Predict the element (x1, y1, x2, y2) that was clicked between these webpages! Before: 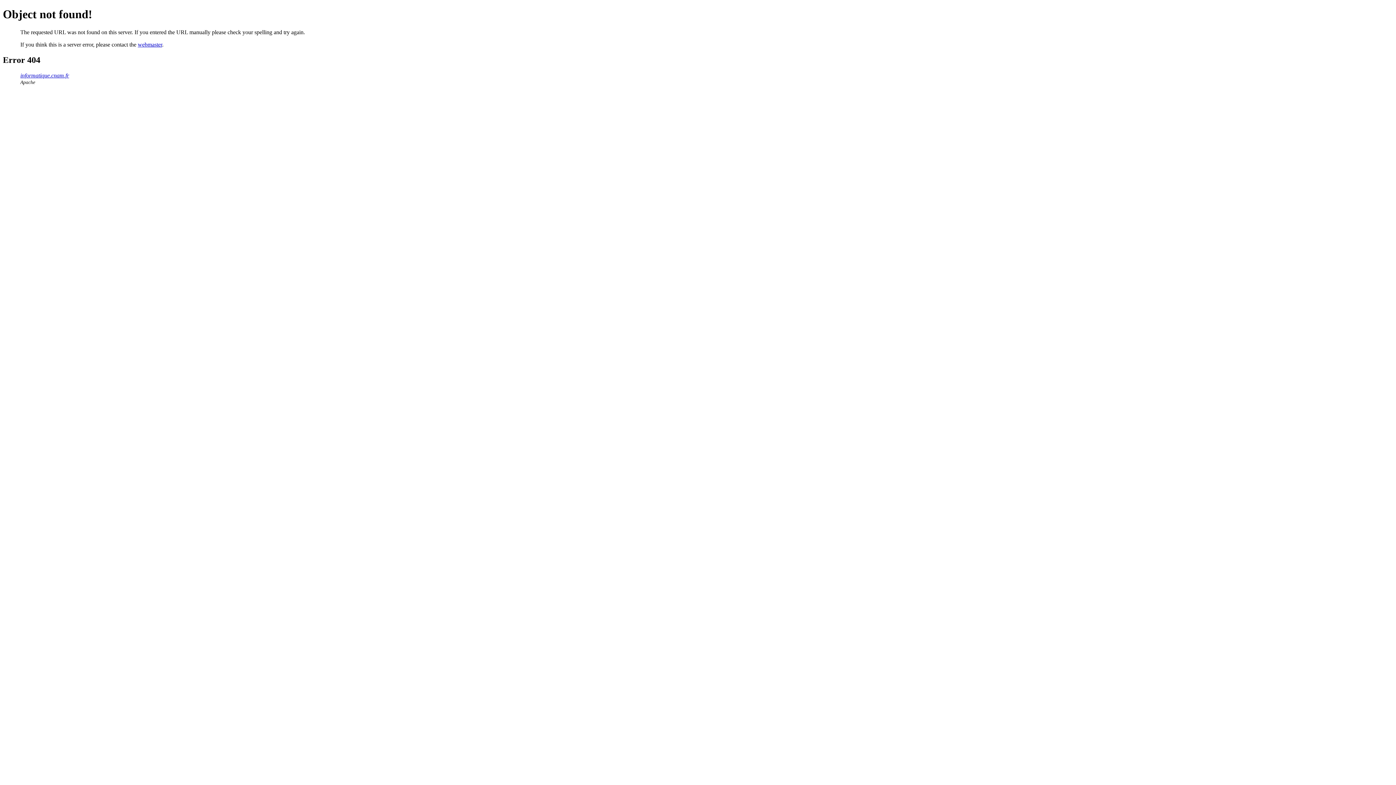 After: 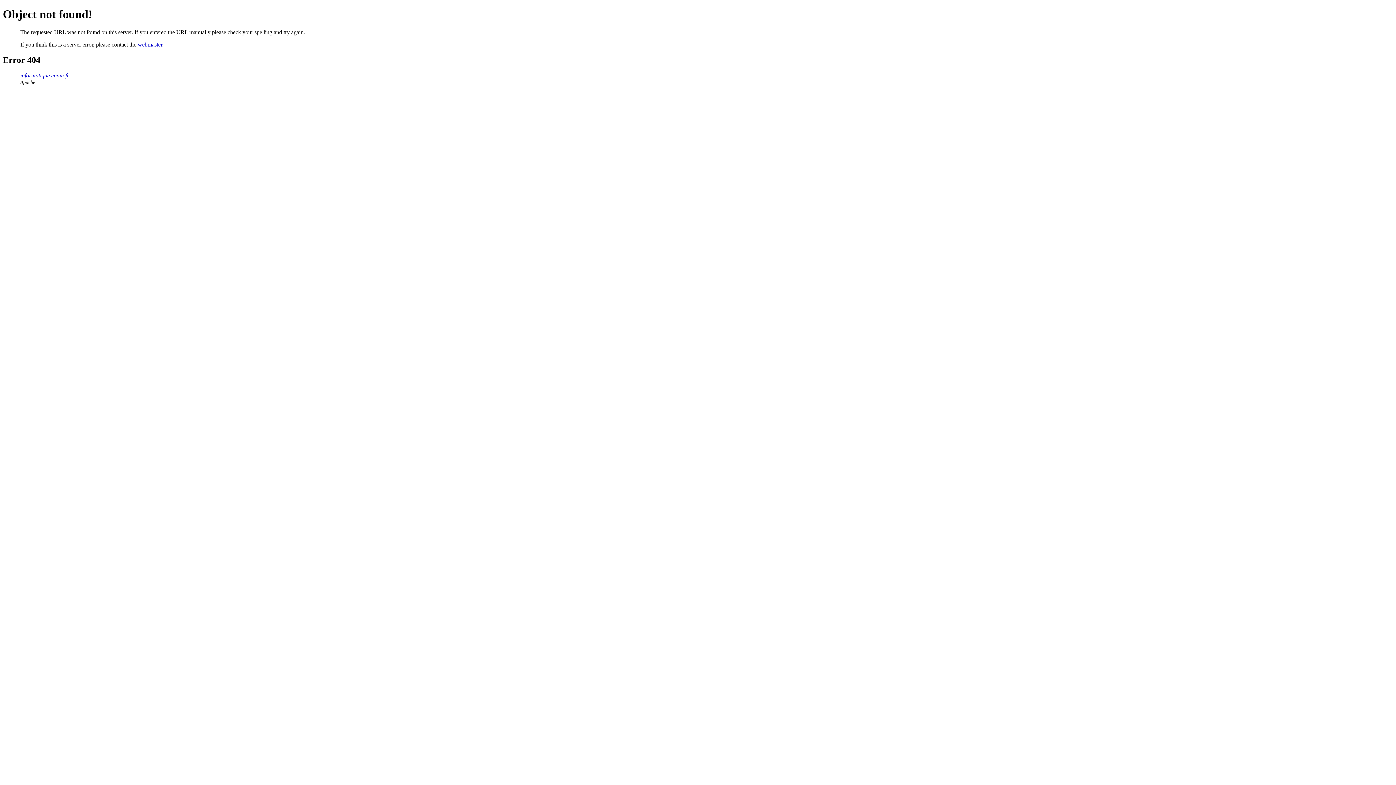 Action: bbox: (137, 41, 162, 47) label: webmaster